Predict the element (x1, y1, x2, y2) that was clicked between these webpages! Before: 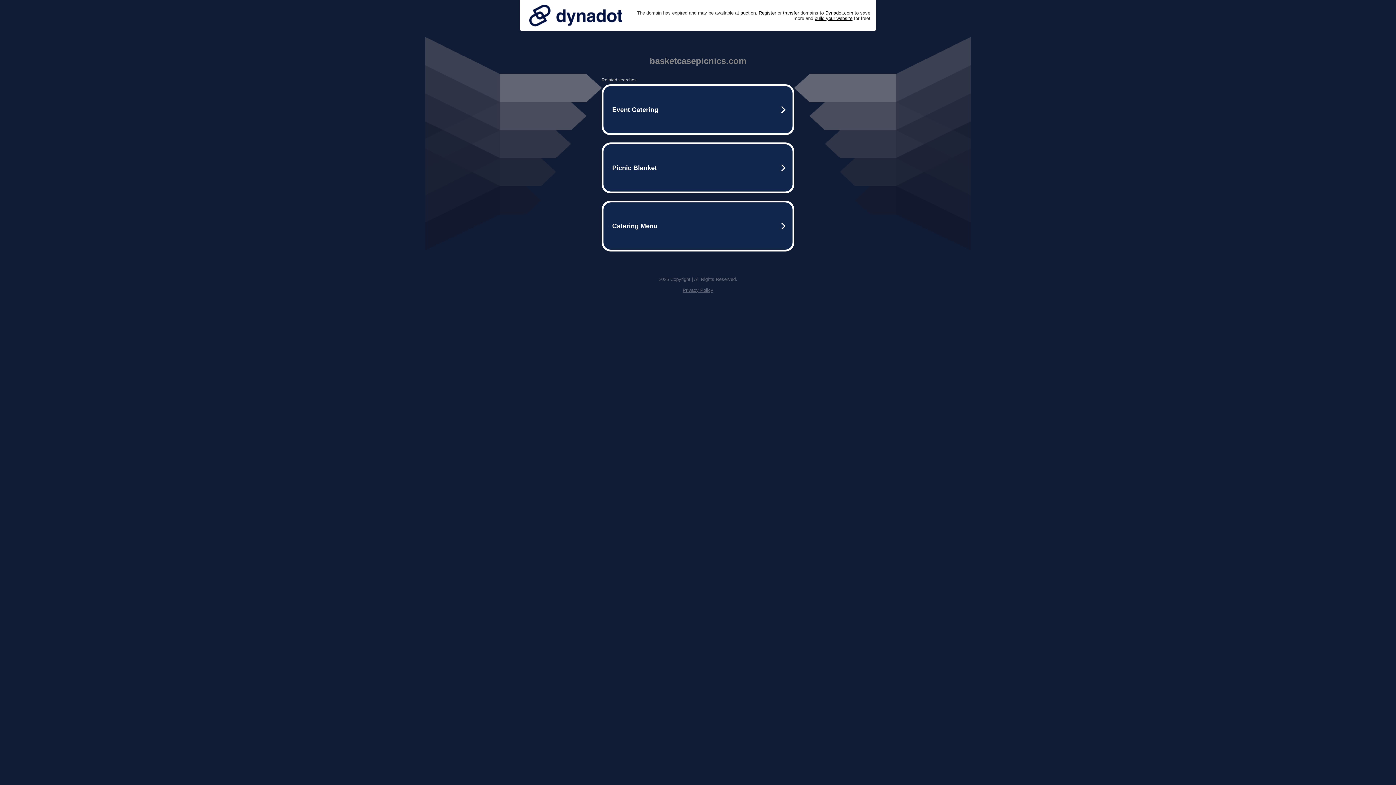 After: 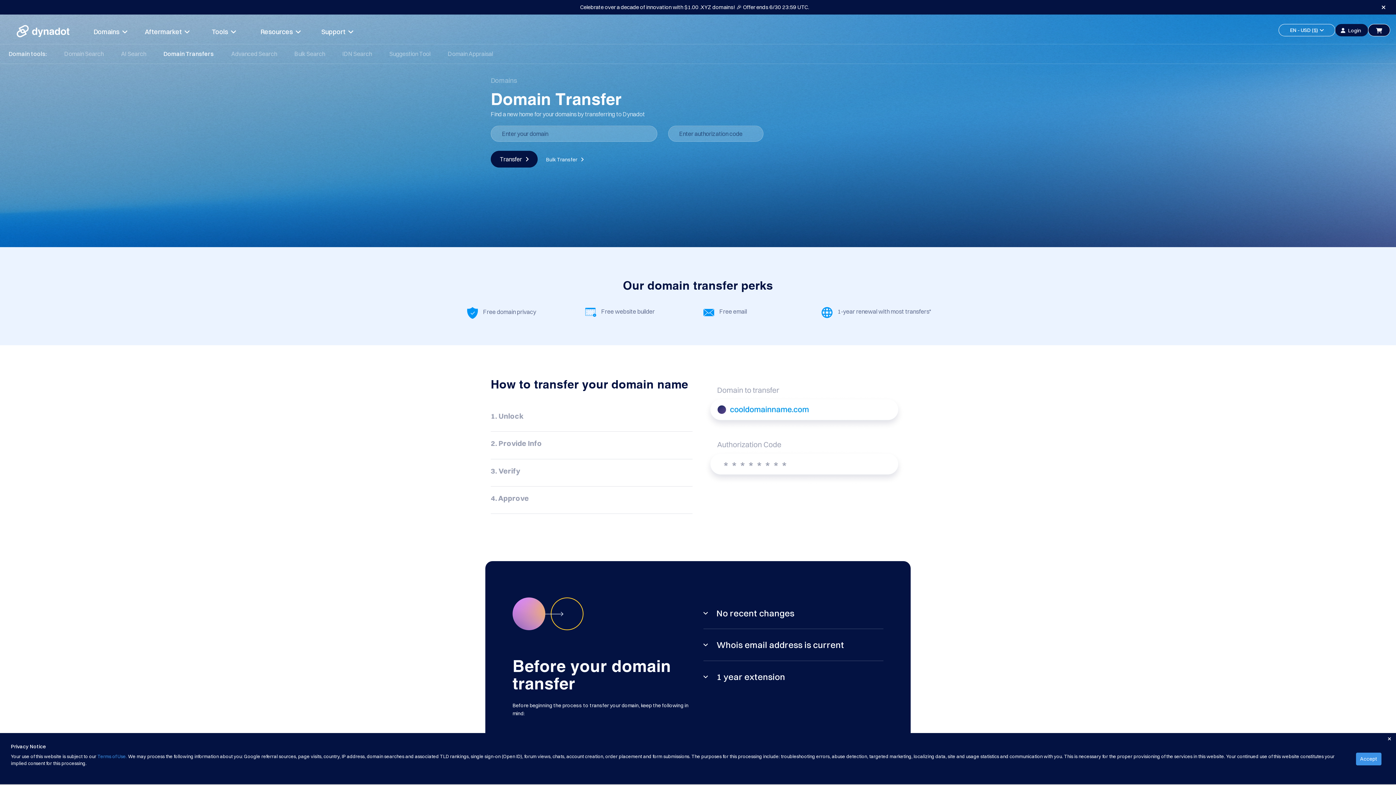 Action: label: transfer bbox: (783, 10, 799, 15)